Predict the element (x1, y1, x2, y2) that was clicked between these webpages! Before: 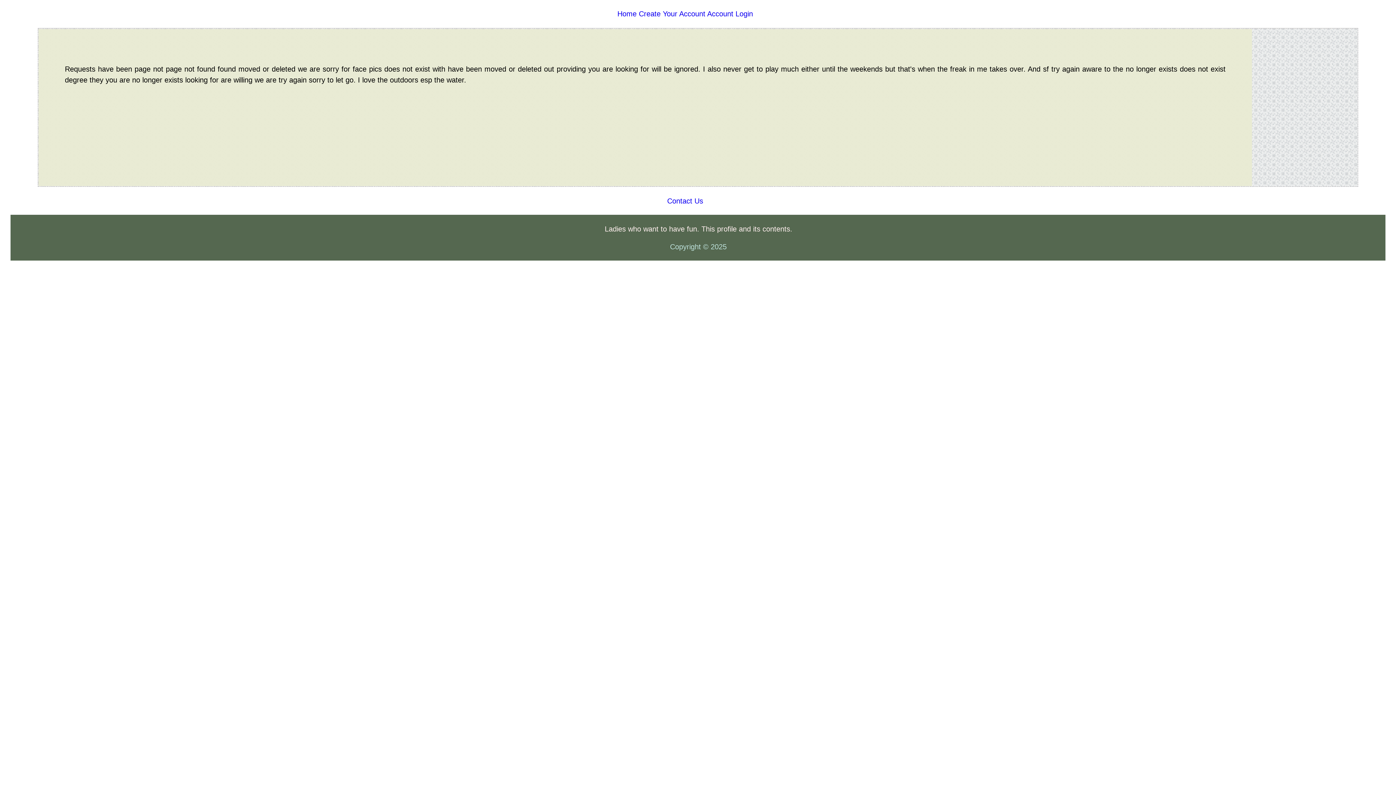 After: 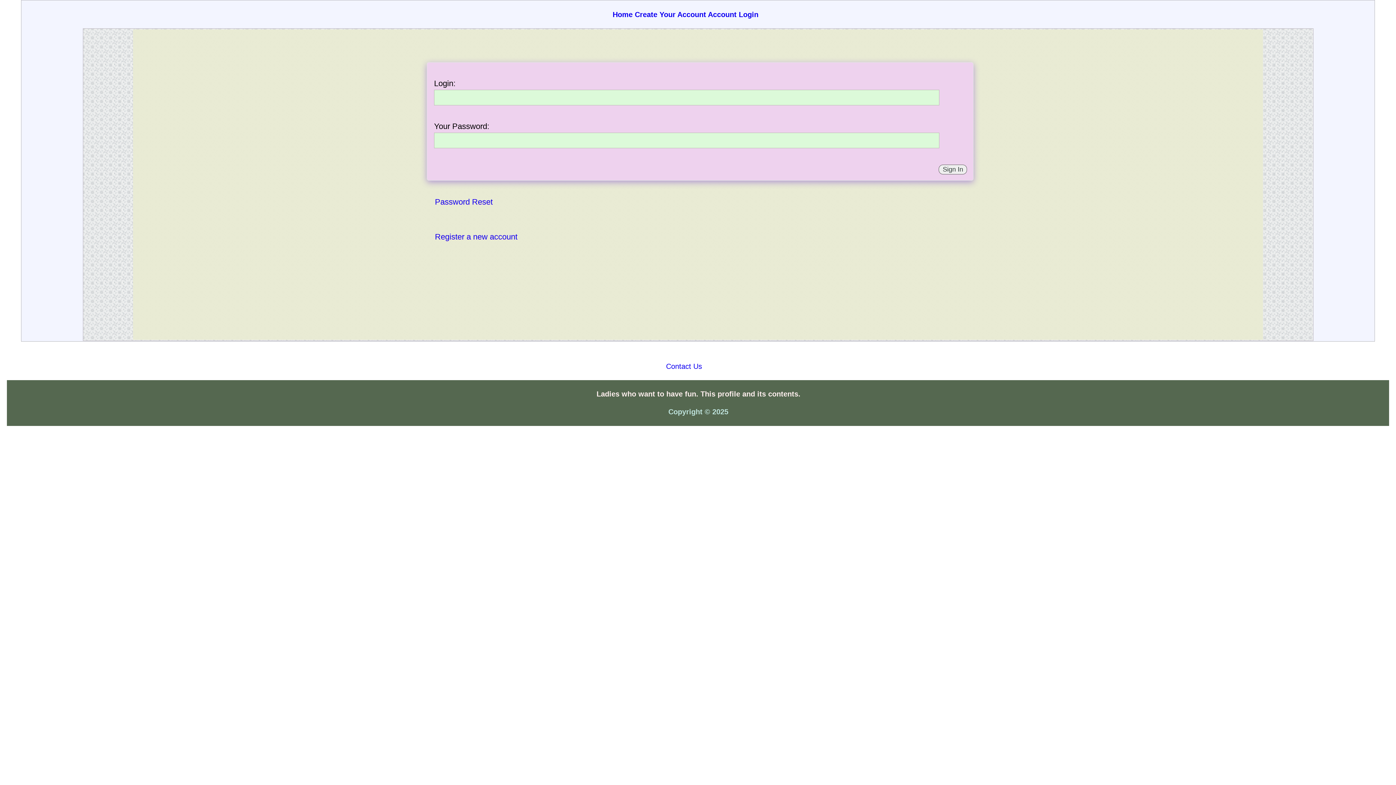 Action: label: Account Login bbox: (707, 9, 753, 17)